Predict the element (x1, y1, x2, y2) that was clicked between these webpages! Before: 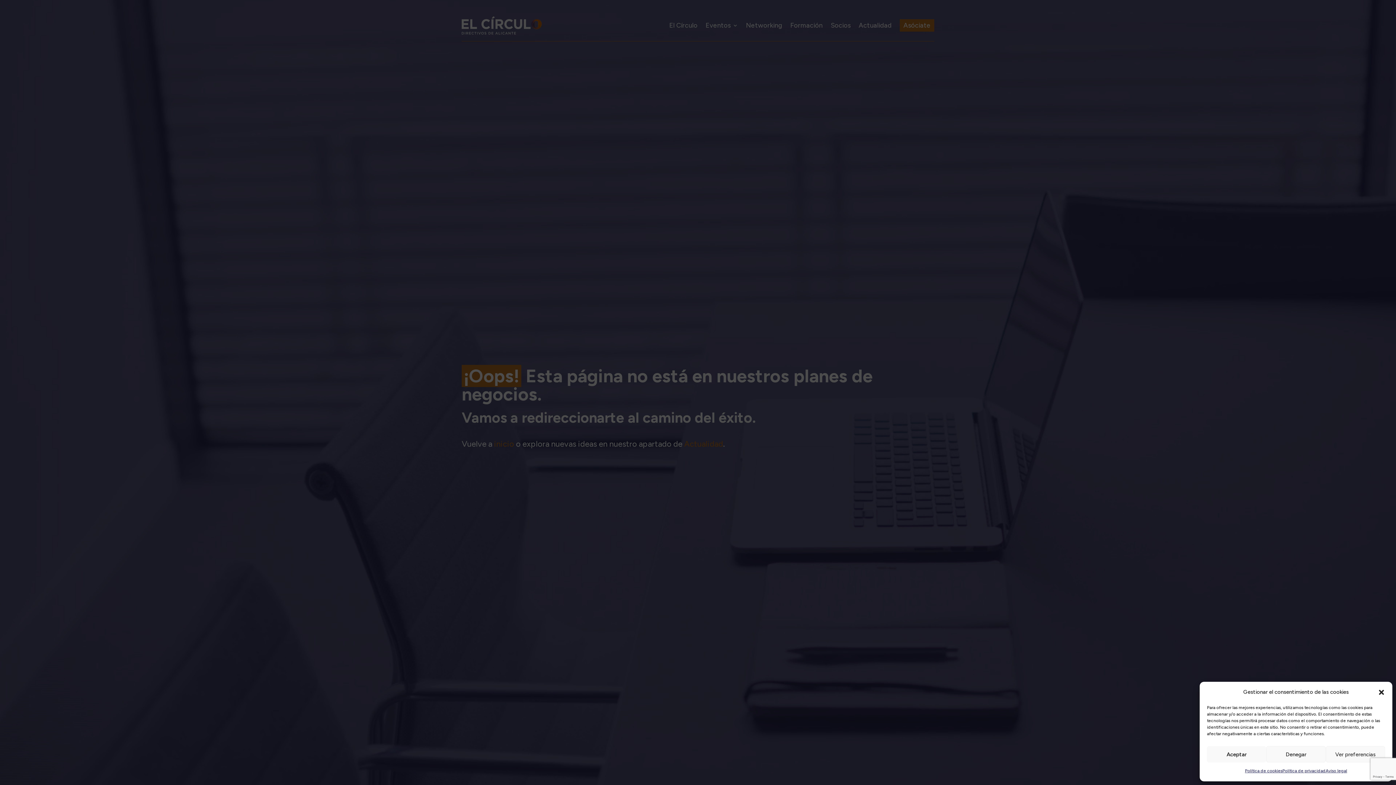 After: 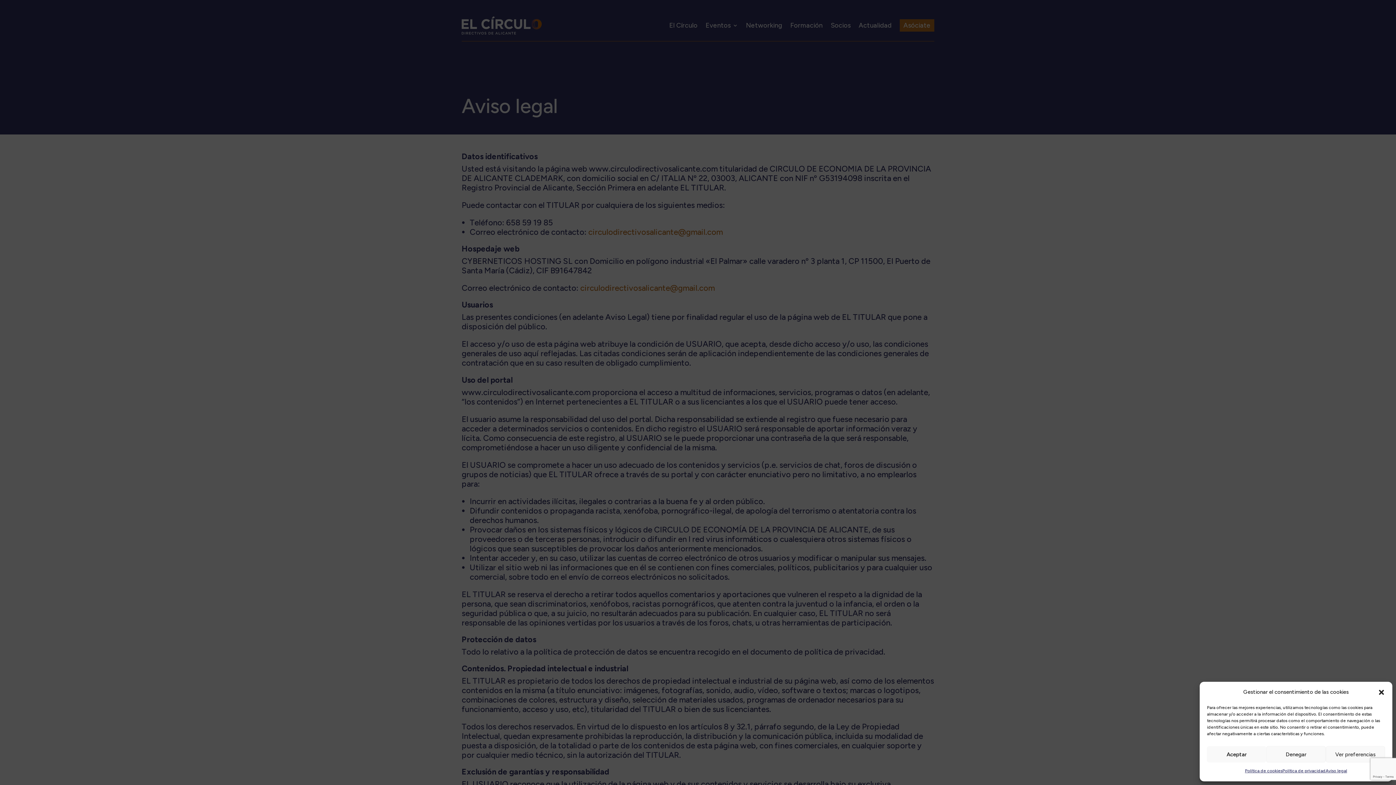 Action: label: Aviso legal bbox: (1326, 766, 1347, 776)